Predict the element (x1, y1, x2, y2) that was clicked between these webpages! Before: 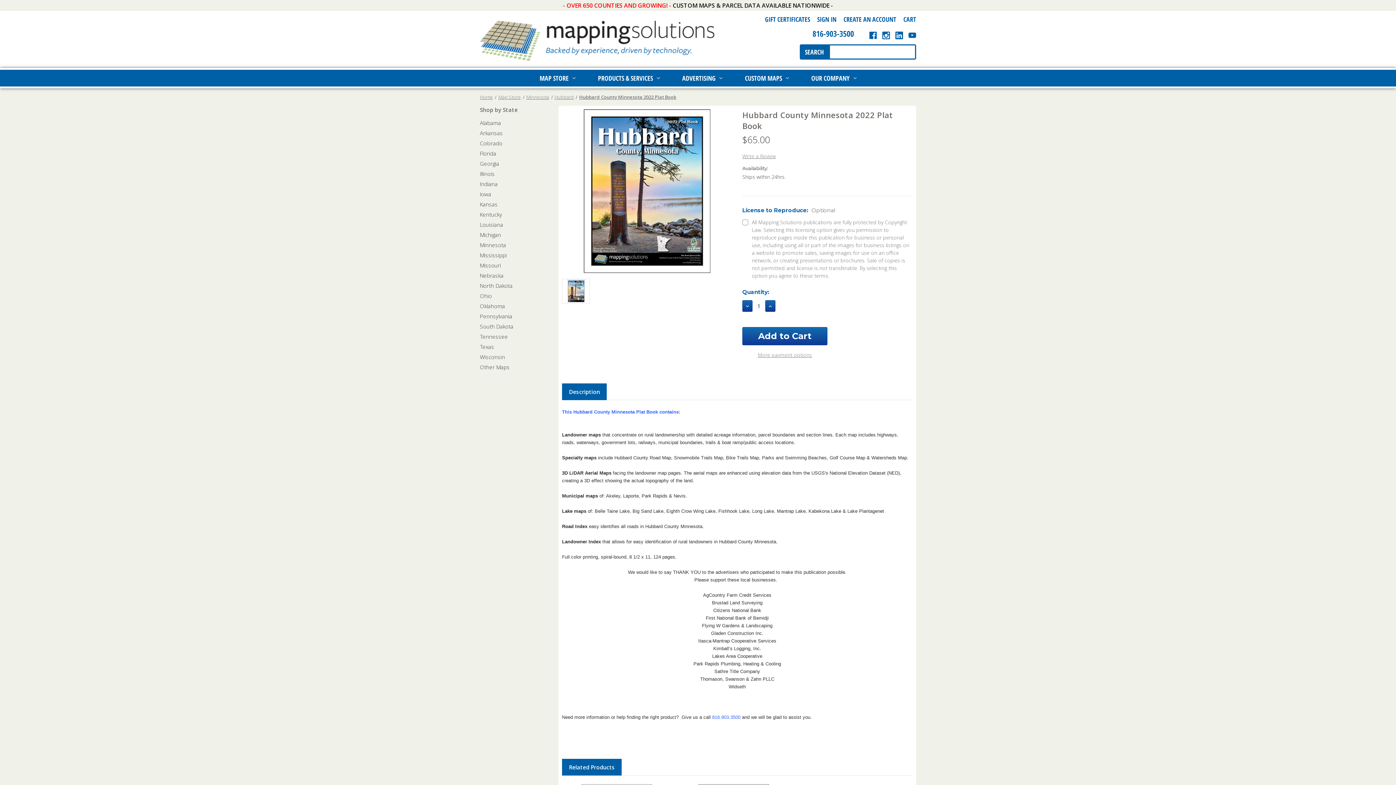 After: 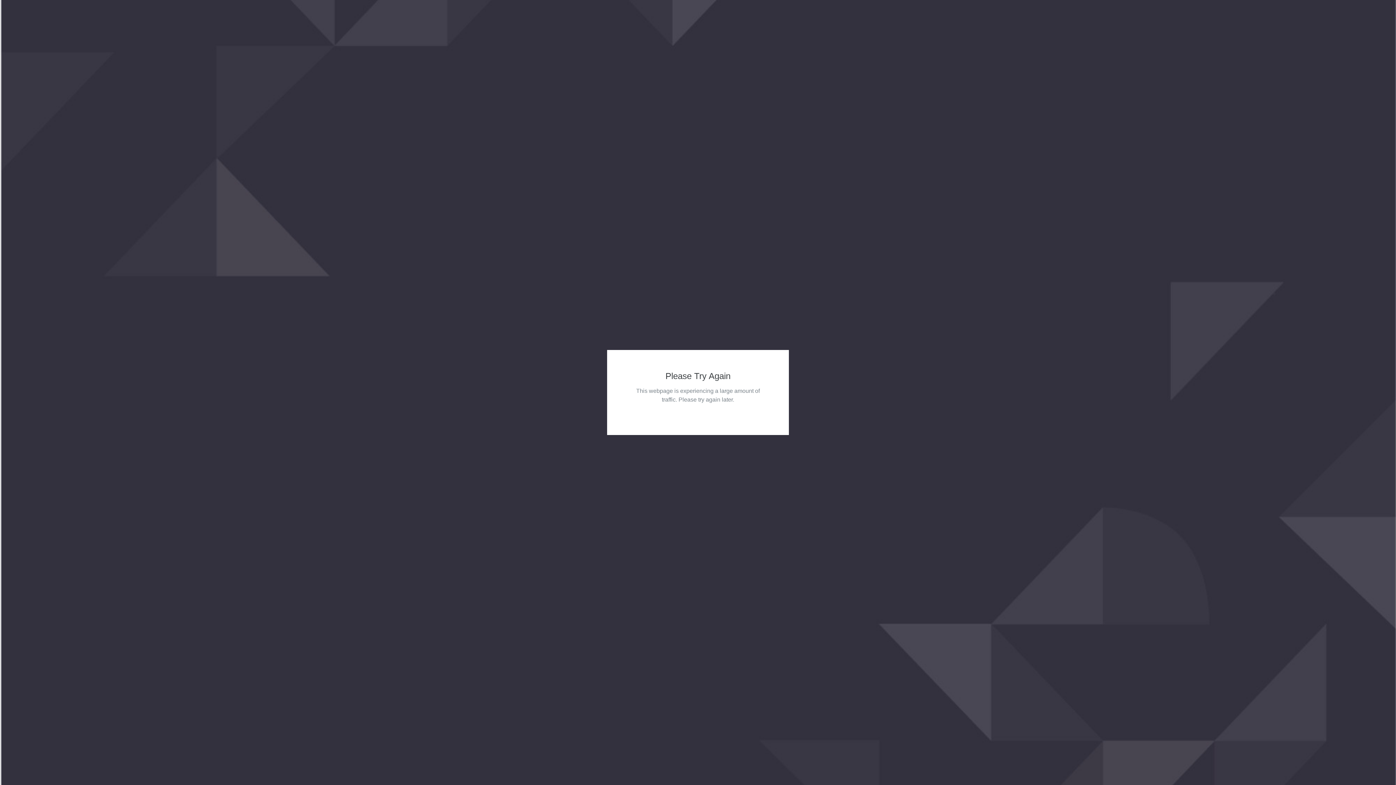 Action: label: Kansas bbox: (480, 199, 554, 209)